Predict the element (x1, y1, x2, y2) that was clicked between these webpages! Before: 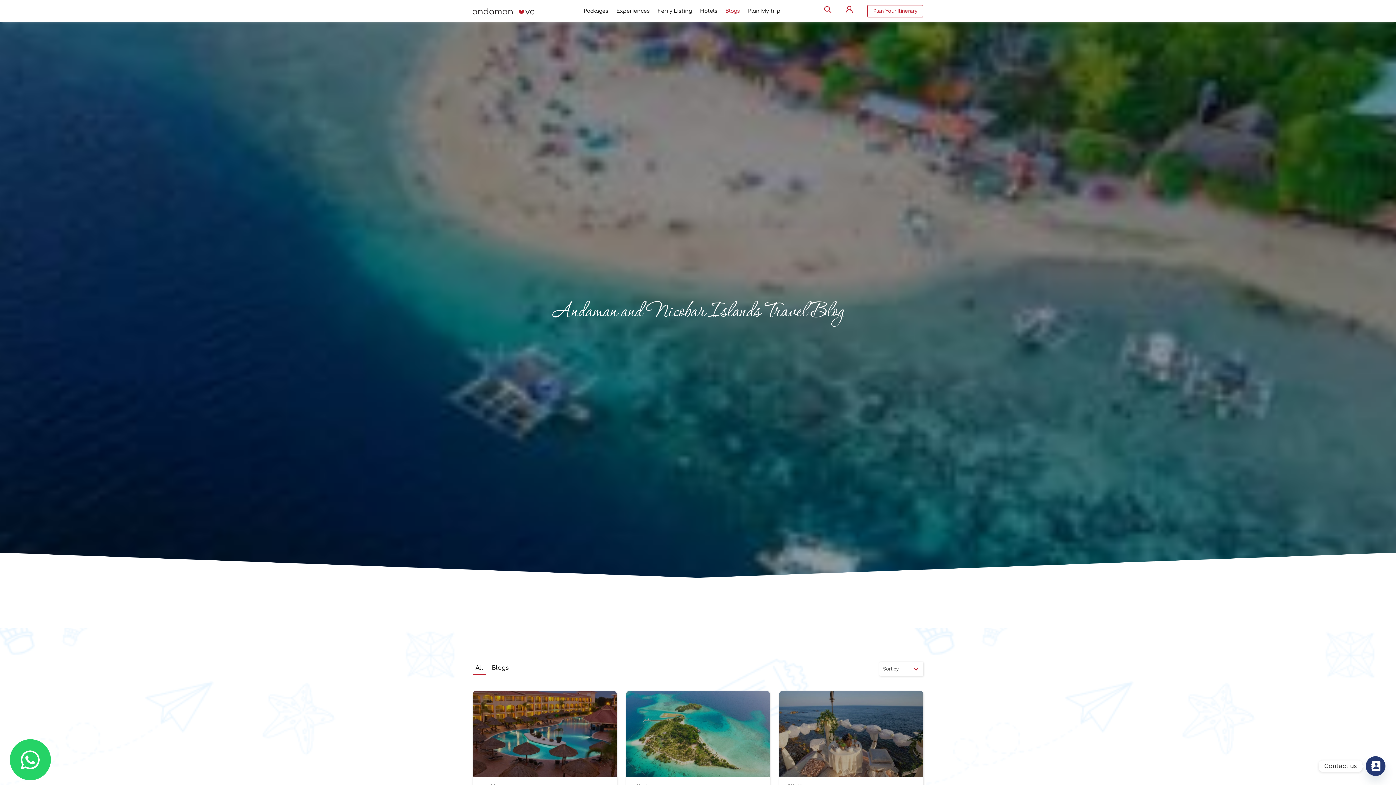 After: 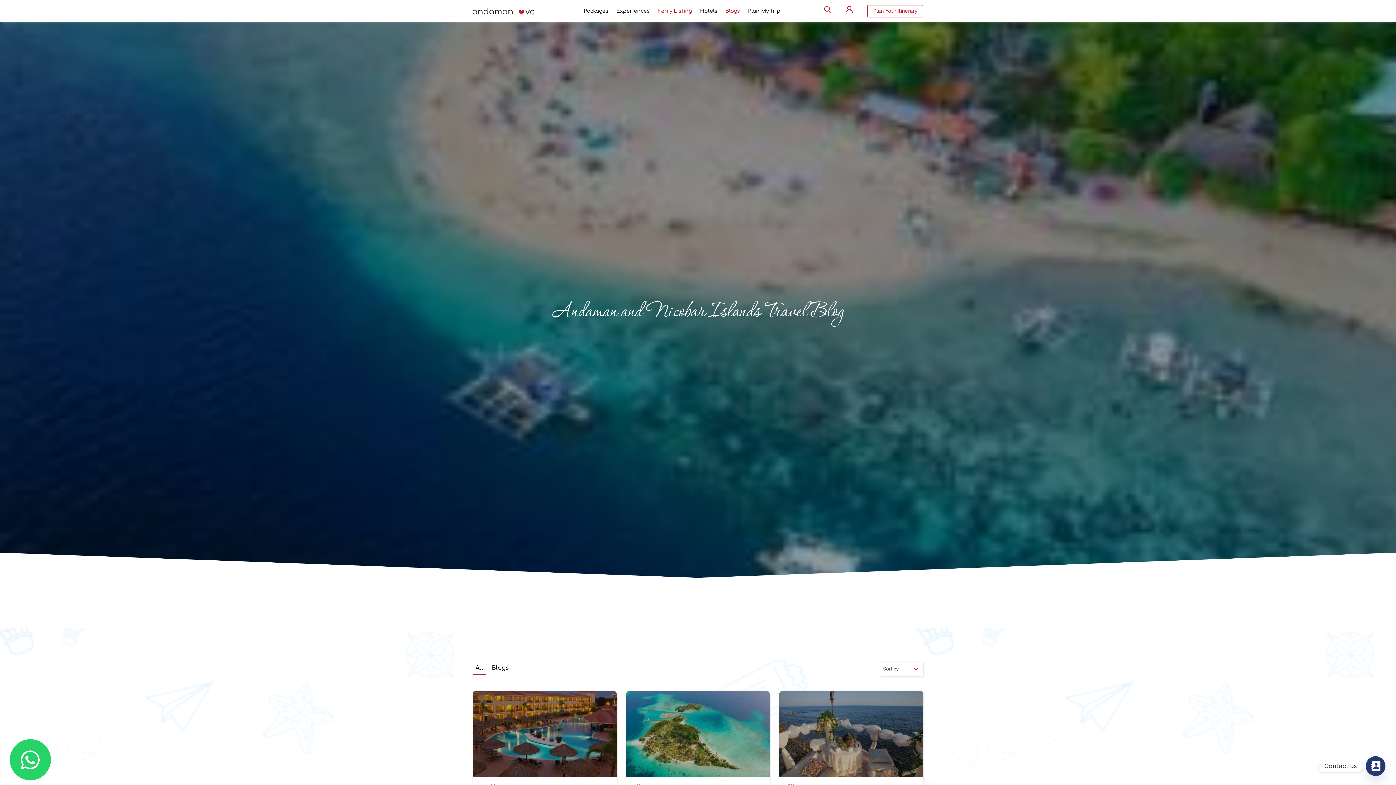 Action: label: Ferry Listing bbox: (658, 8, 692, 16)